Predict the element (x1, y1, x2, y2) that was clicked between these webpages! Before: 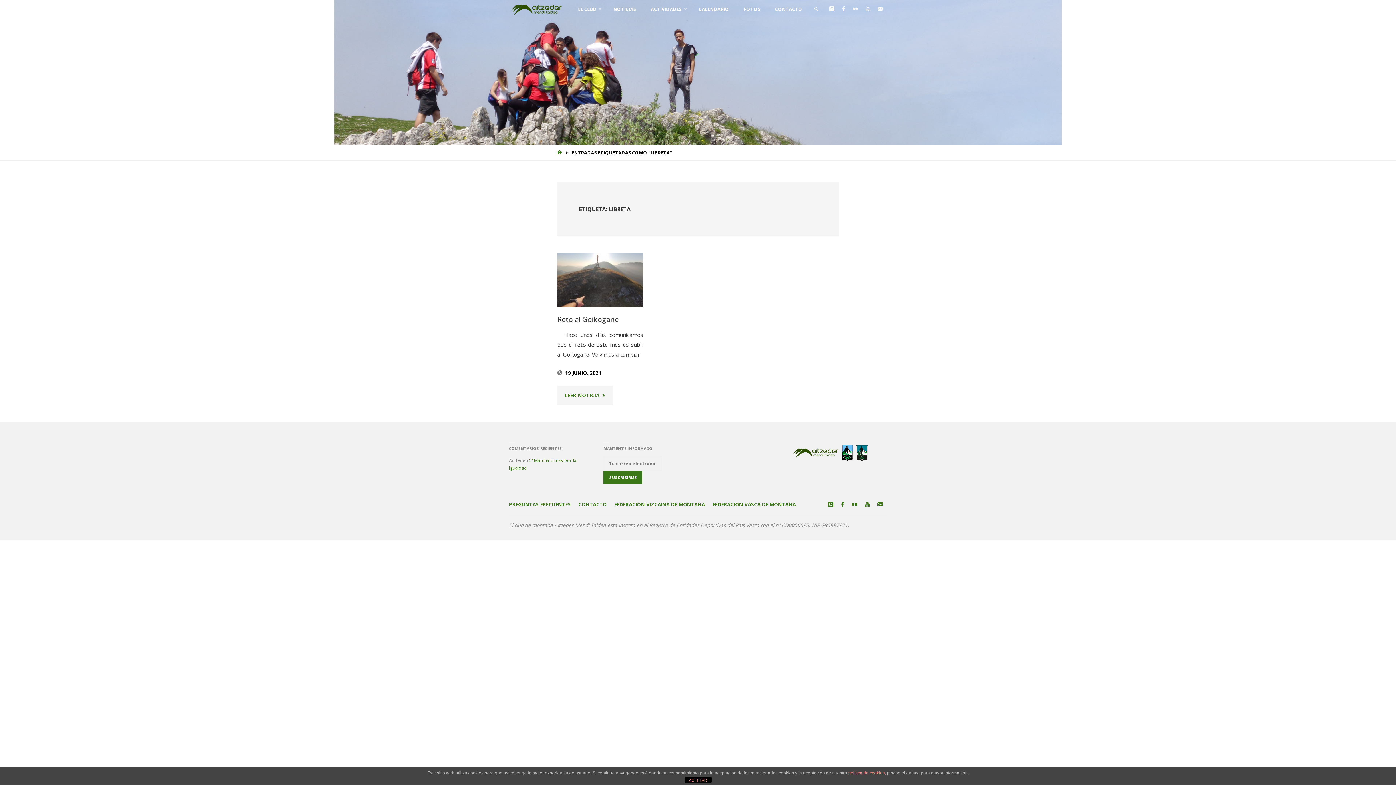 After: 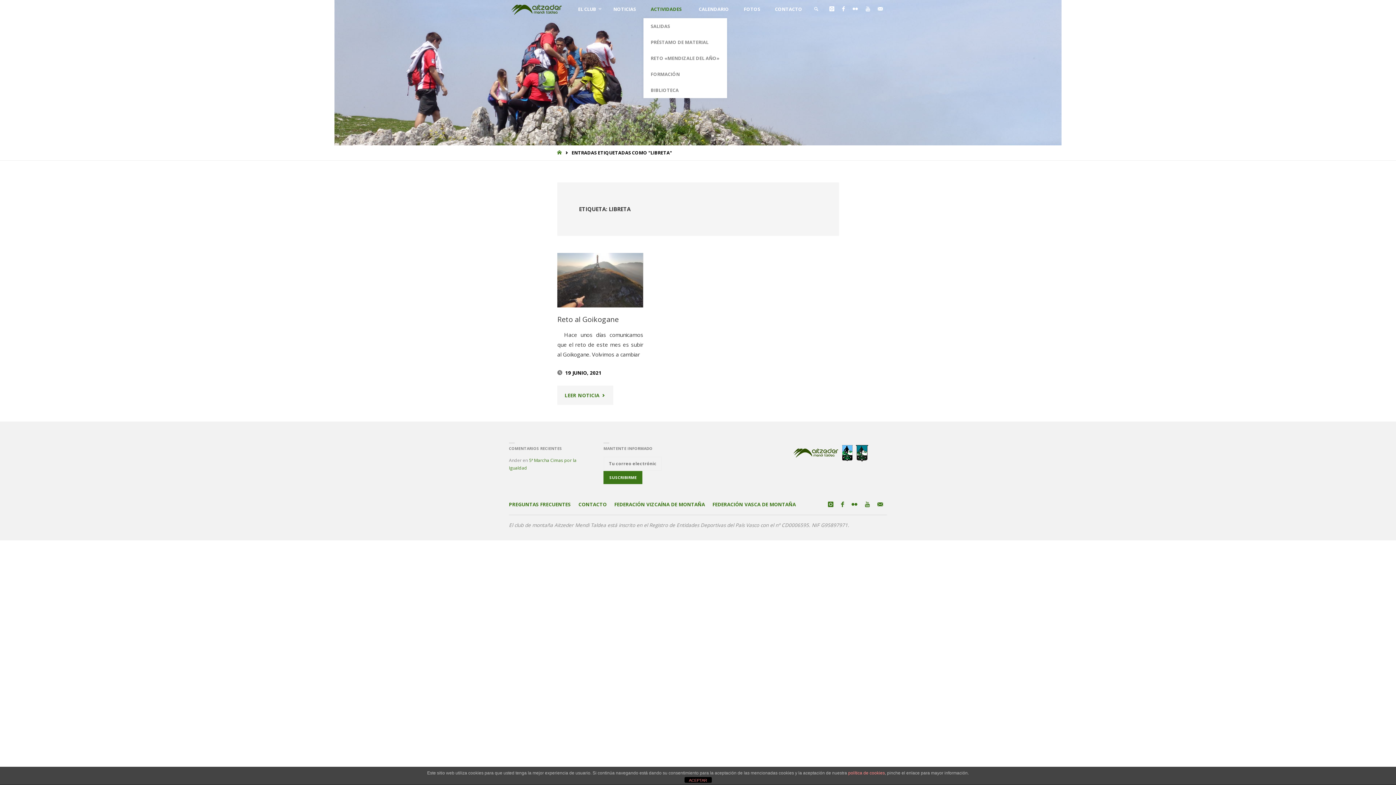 Action: bbox: (643, 0, 691, 18) label: ACTIVIDADES